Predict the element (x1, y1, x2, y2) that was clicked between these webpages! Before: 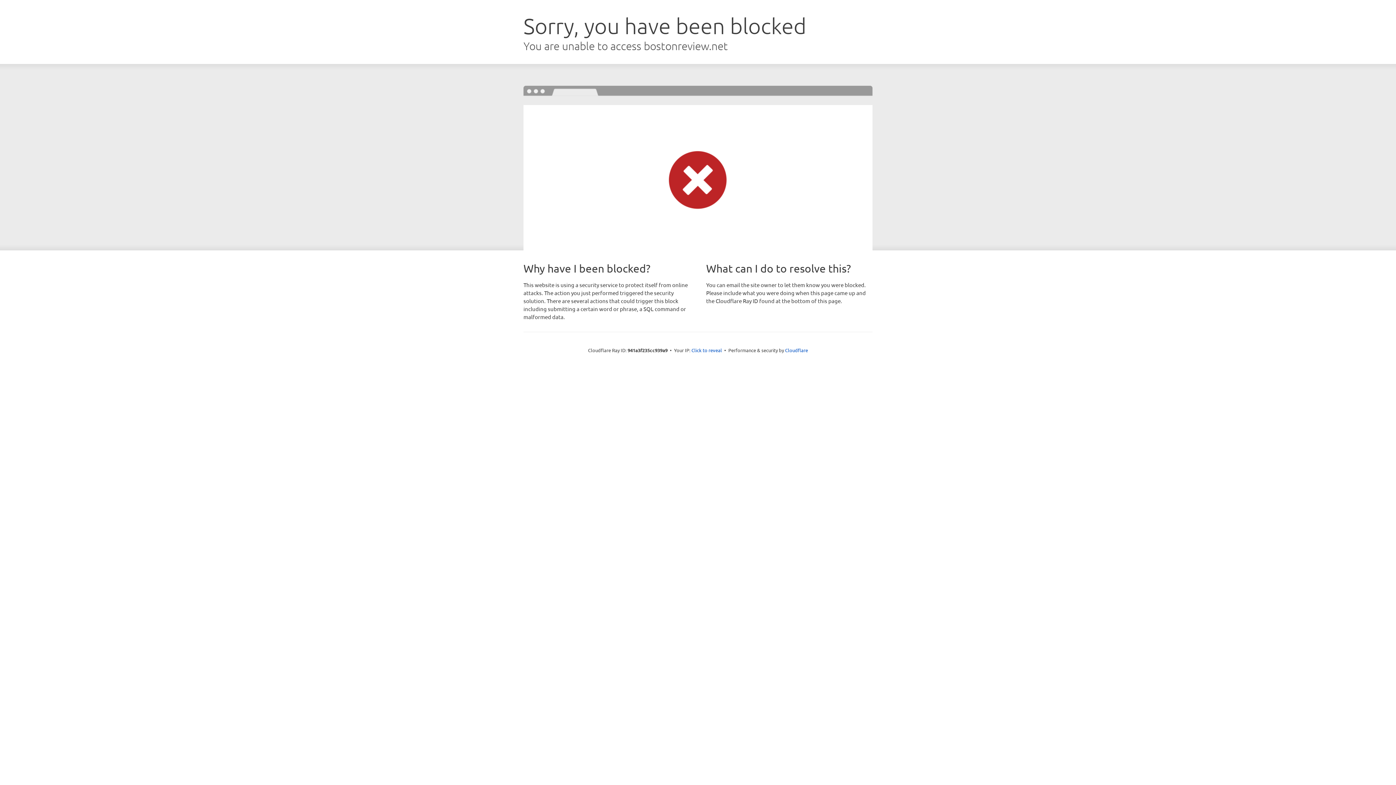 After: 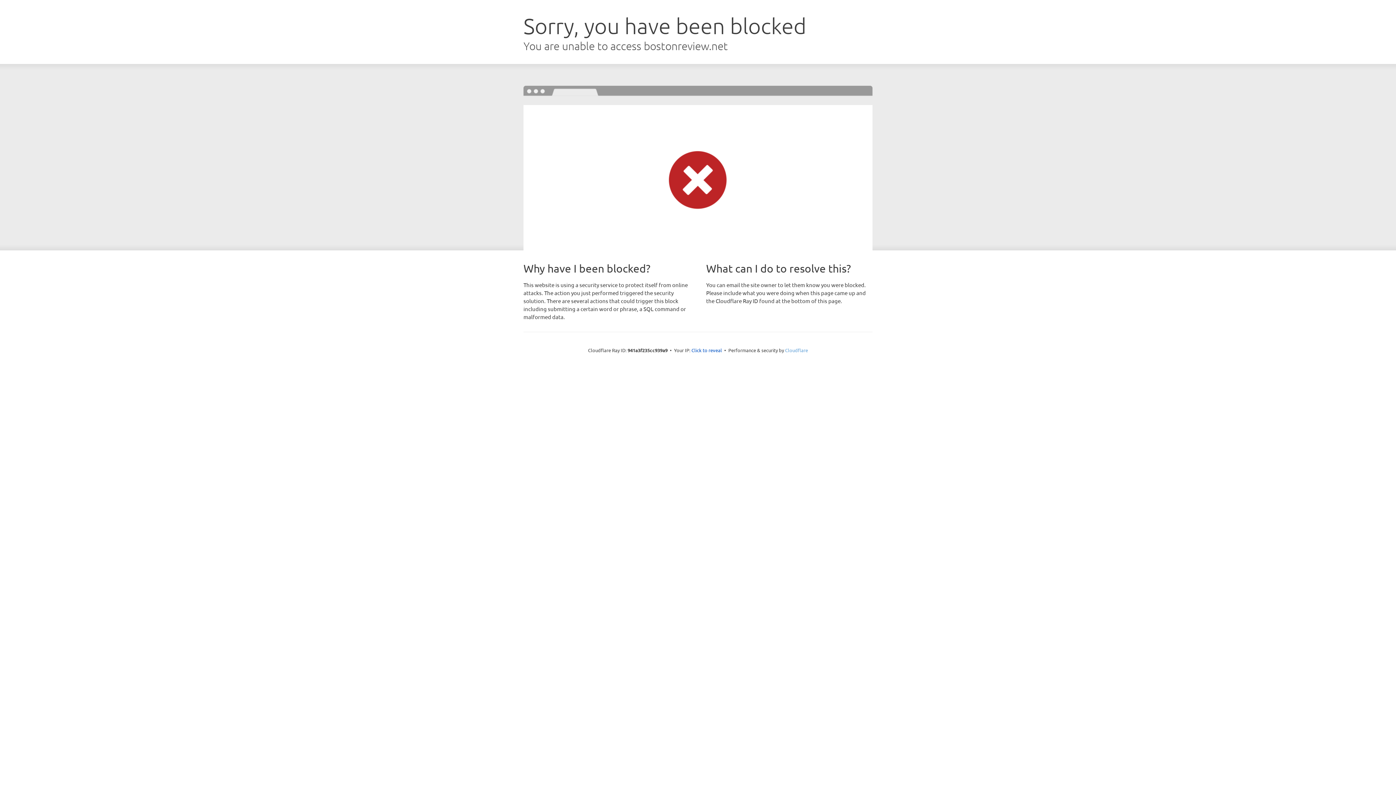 Action: label: Cloudflare bbox: (785, 347, 808, 353)